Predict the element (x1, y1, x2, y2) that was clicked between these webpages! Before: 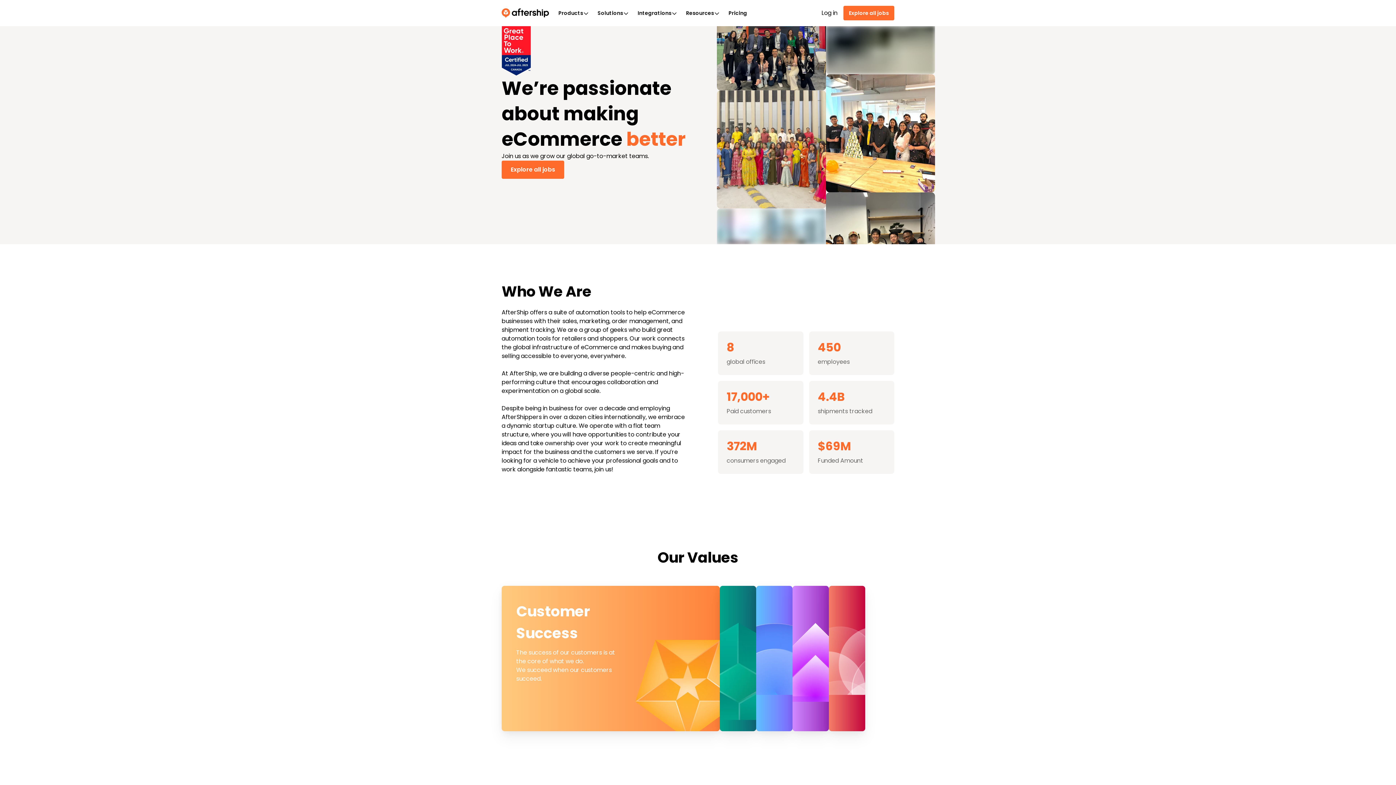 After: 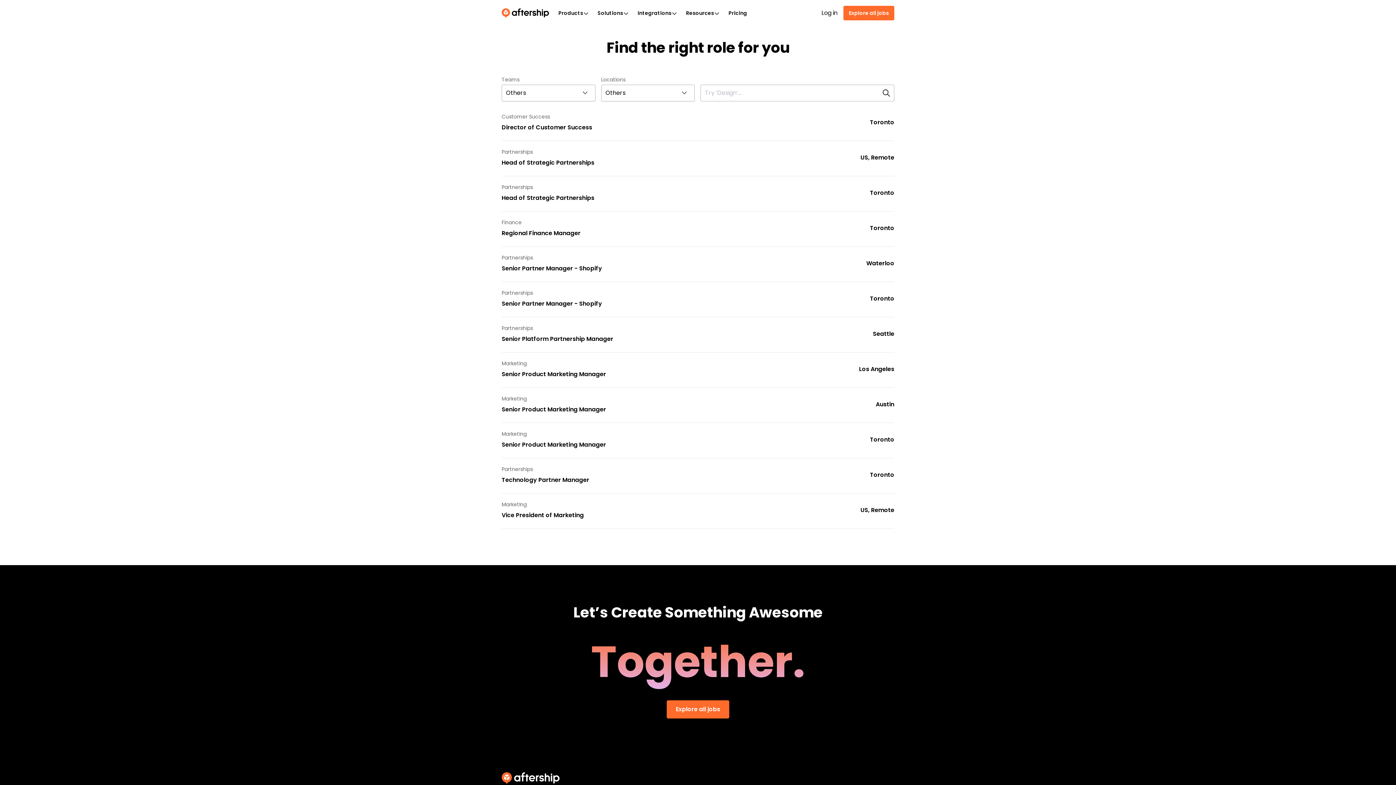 Action: bbox: (501, 160, 564, 179) label: Explore all jobs